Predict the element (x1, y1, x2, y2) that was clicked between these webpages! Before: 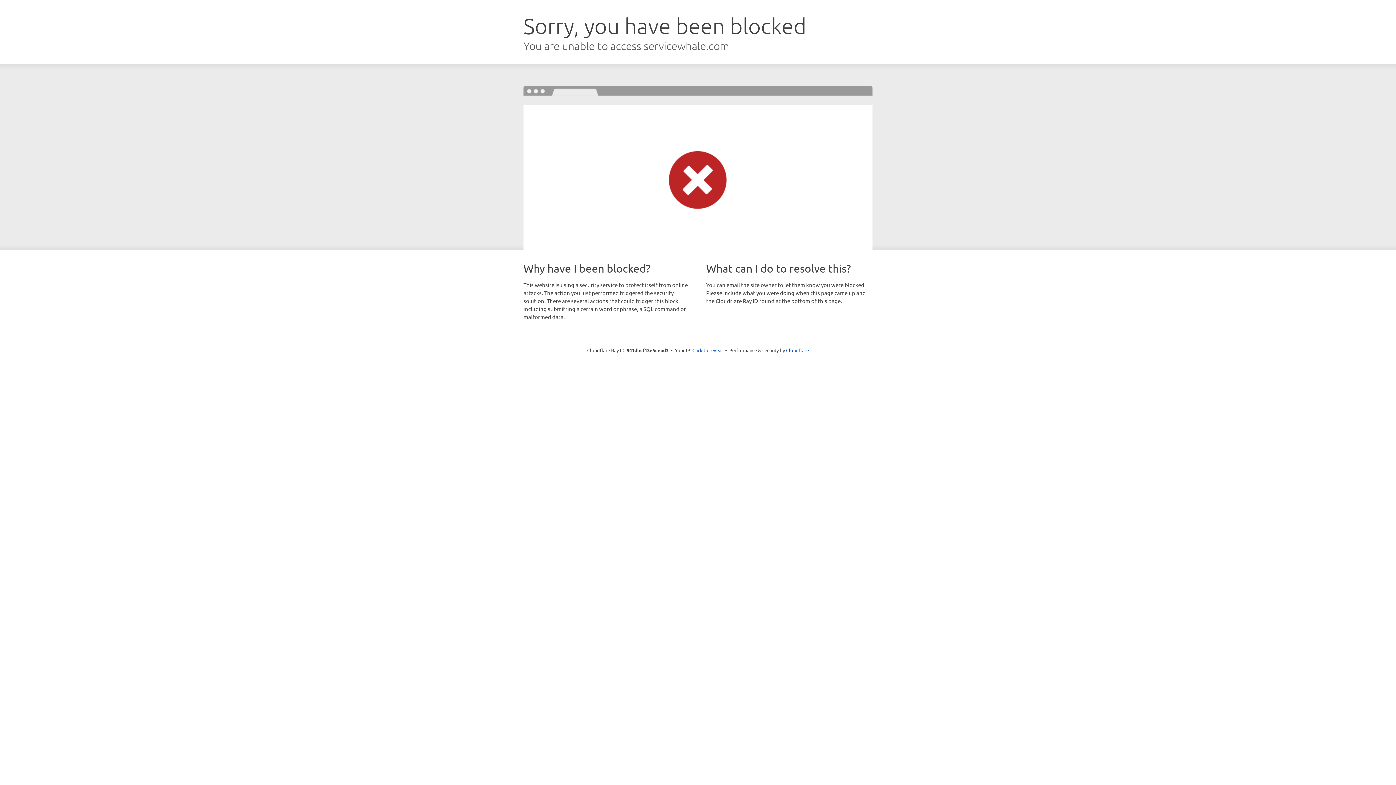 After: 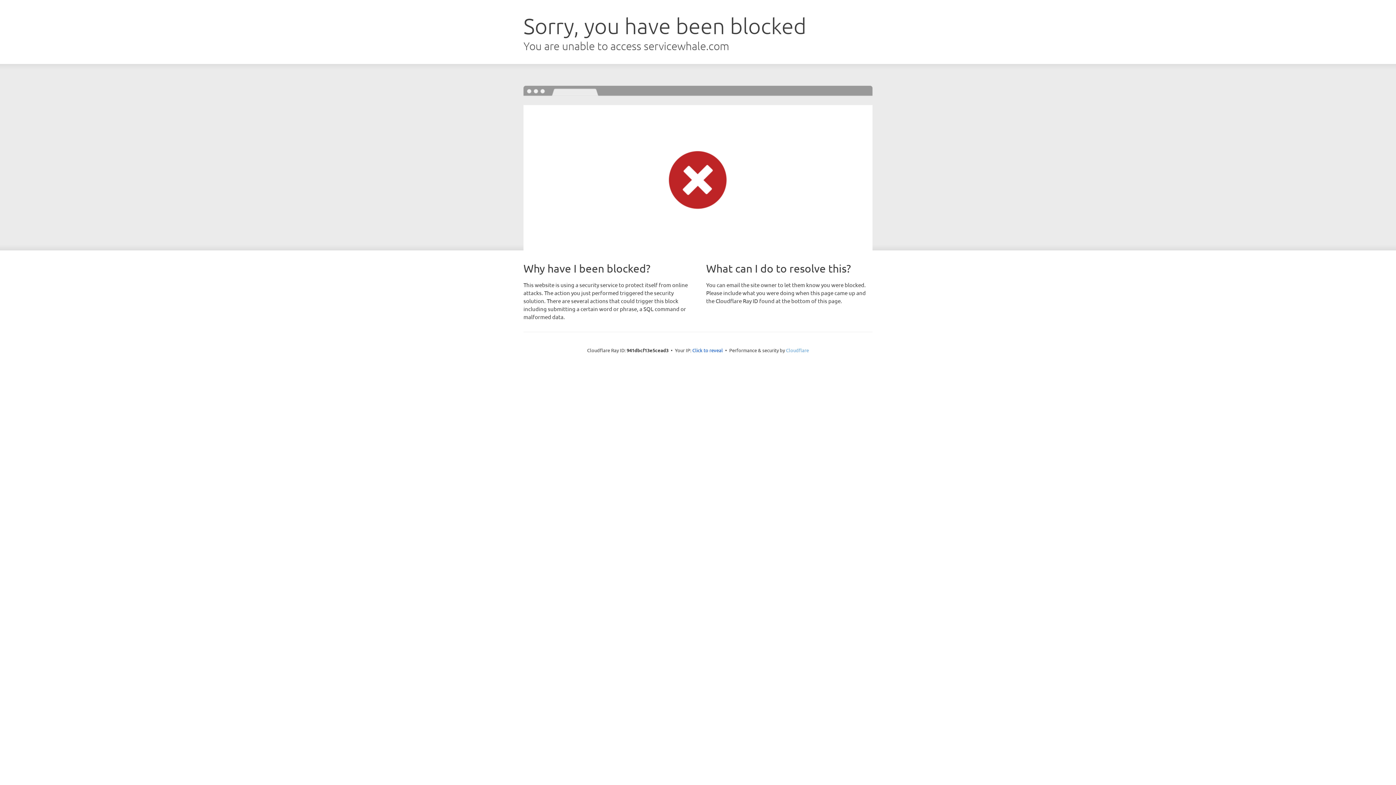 Action: bbox: (786, 347, 809, 353) label: Cloudflare